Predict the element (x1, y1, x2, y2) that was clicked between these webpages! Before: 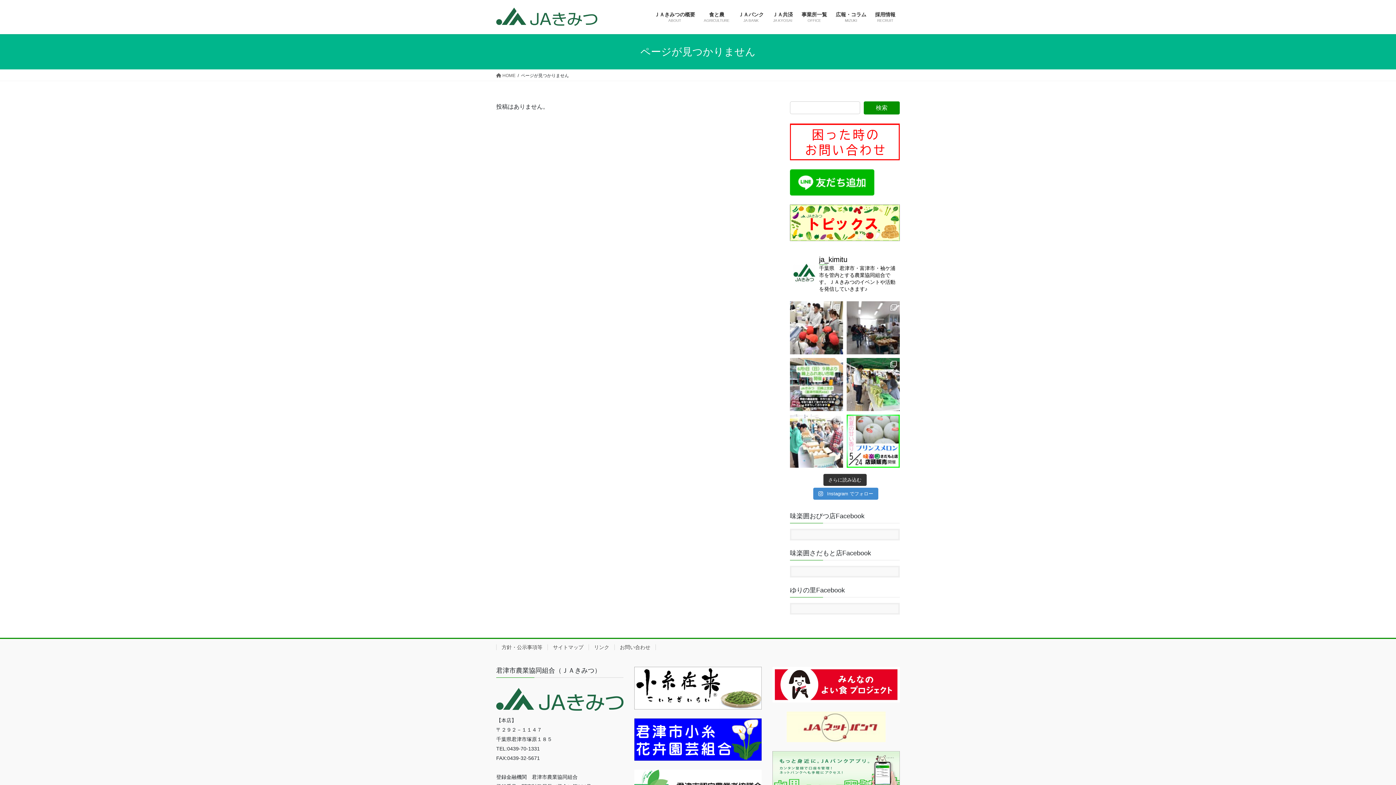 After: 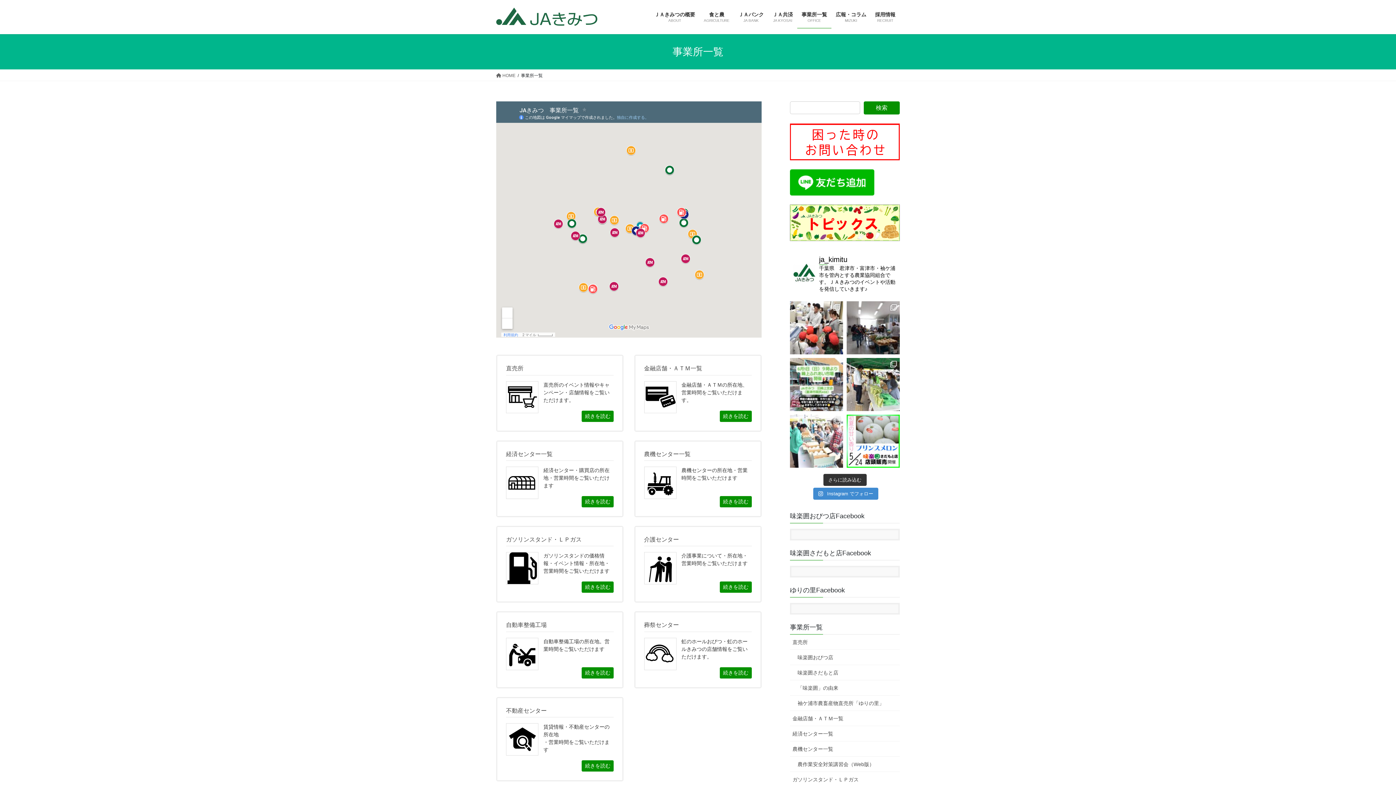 Action: label: 事業所一覧
OFFICE bbox: (797, 6, 831, 28)